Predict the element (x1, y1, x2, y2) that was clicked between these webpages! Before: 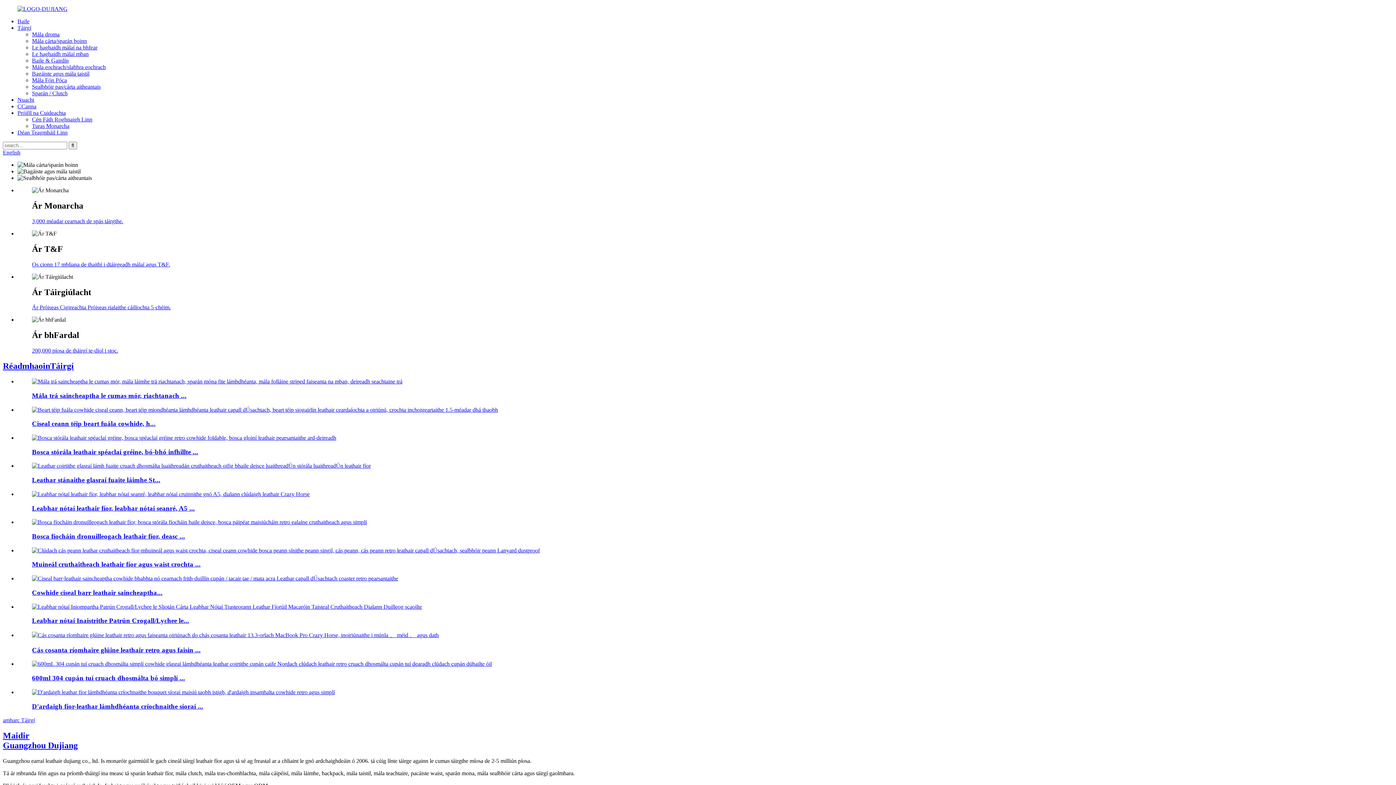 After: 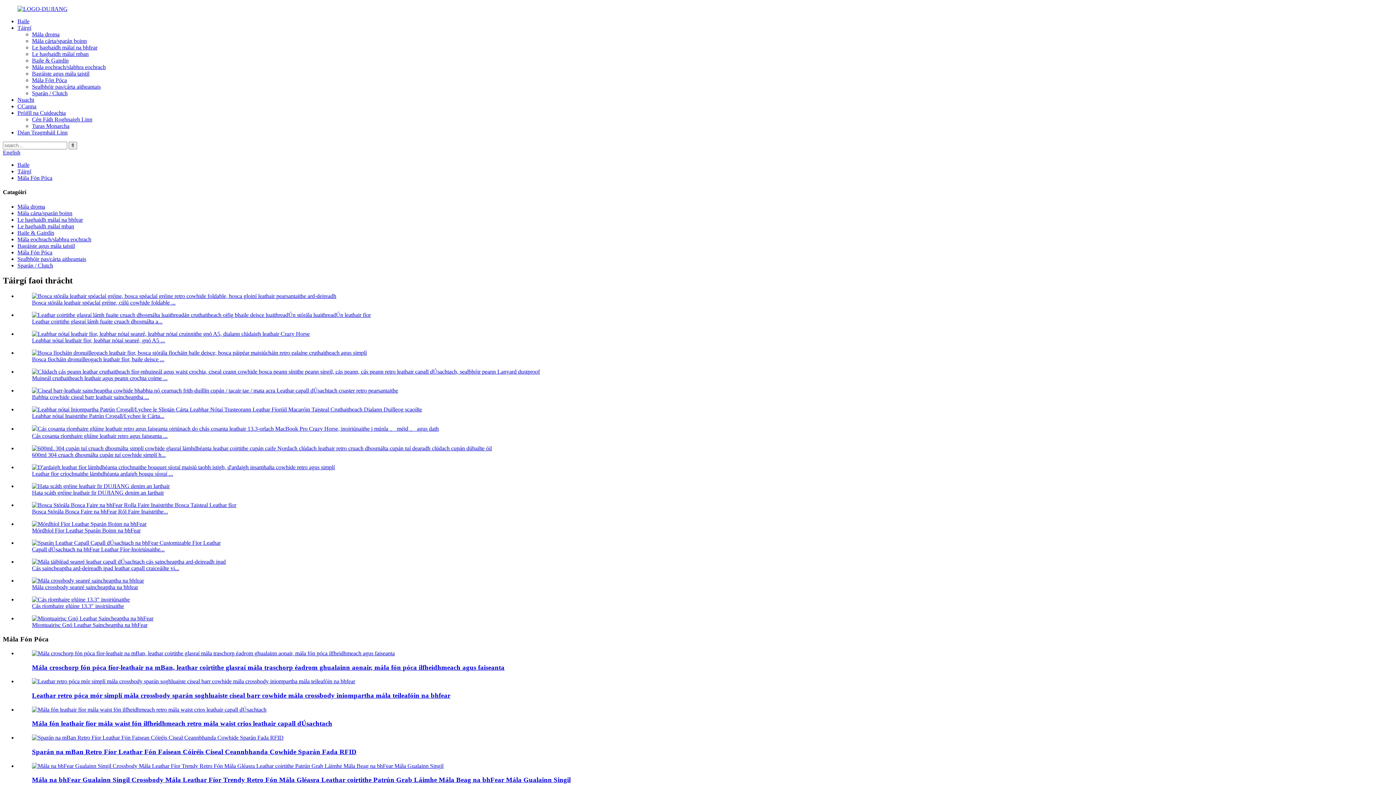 Action: bbox: (32, 77, 66, 83) label: Mála Fón Póca